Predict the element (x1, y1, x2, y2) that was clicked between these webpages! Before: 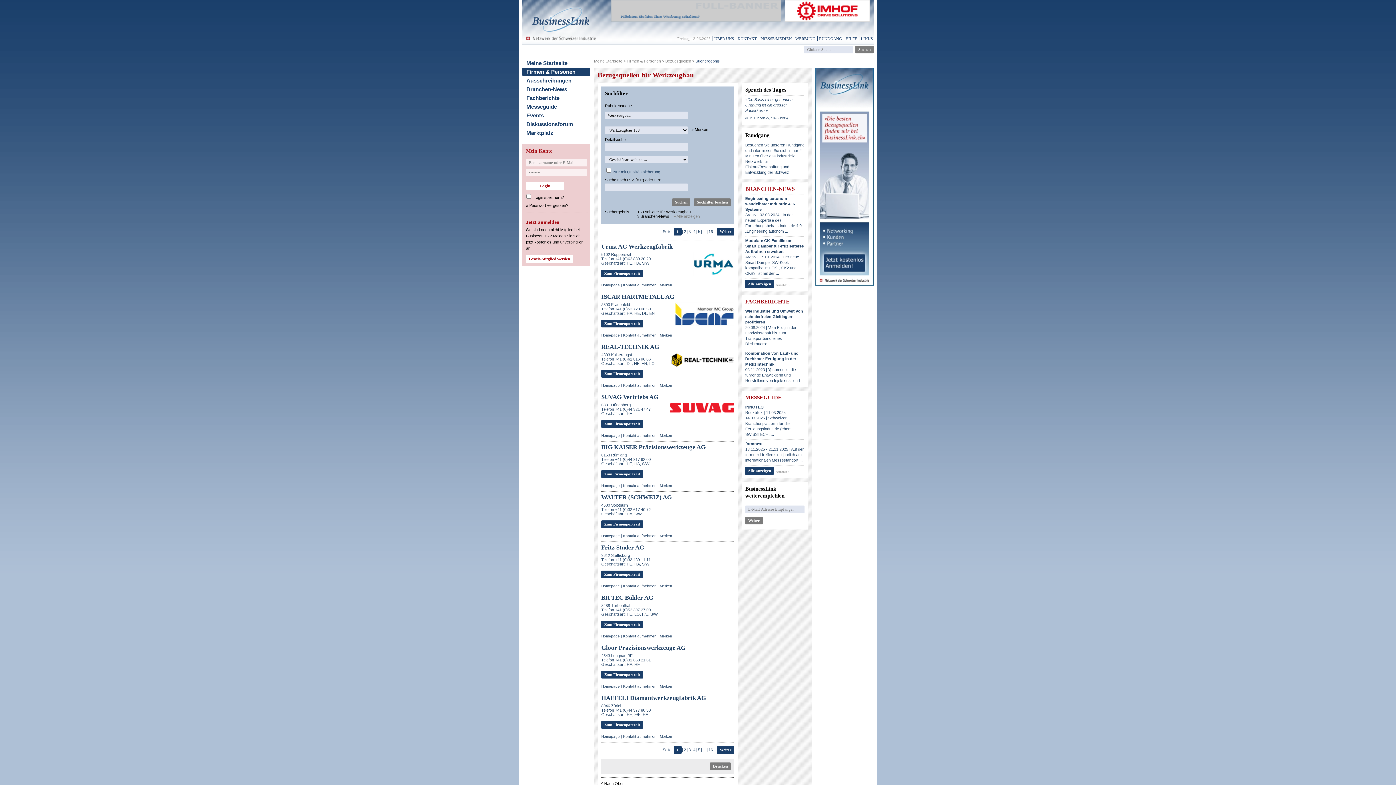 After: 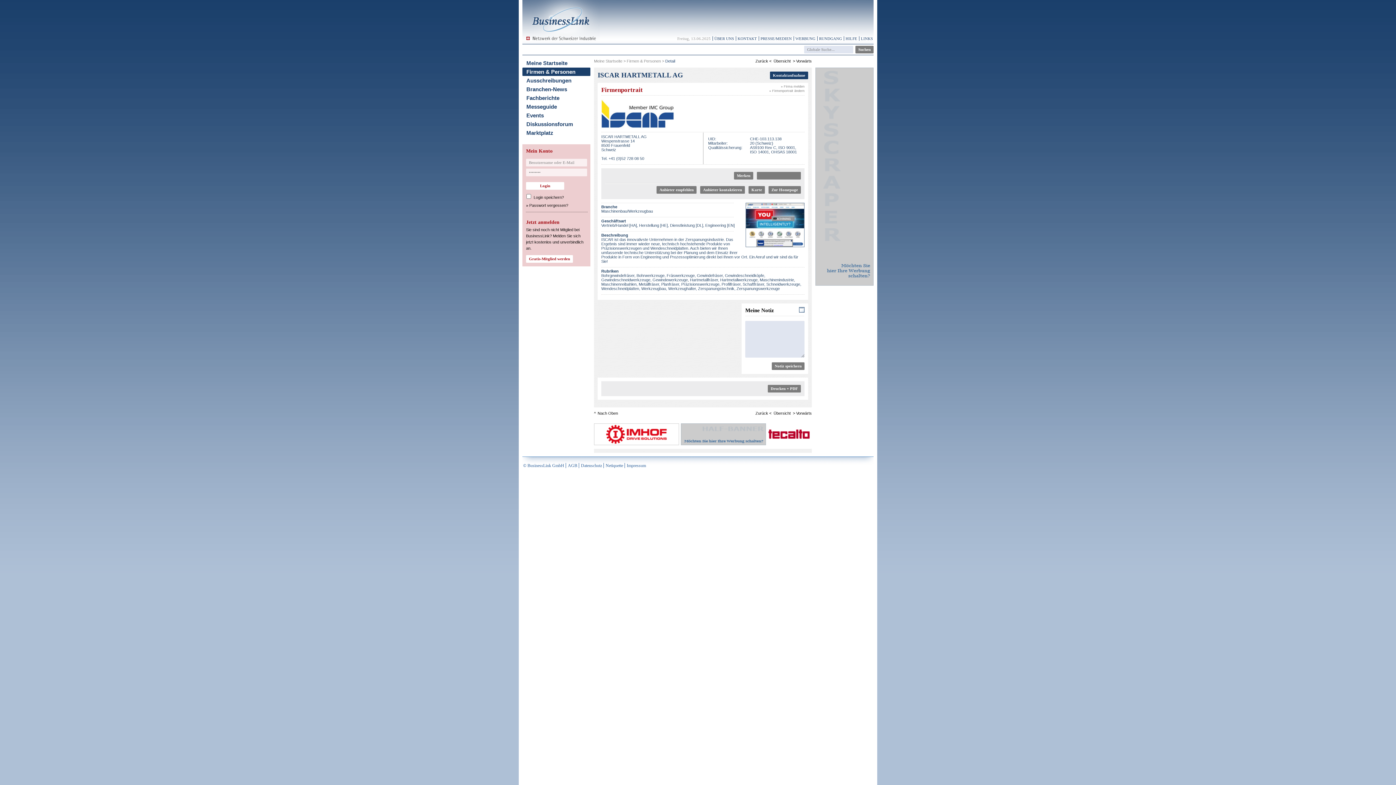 Action: label: ISCAR HARTMETALL AG bbox: (601, 293, 674, 300)